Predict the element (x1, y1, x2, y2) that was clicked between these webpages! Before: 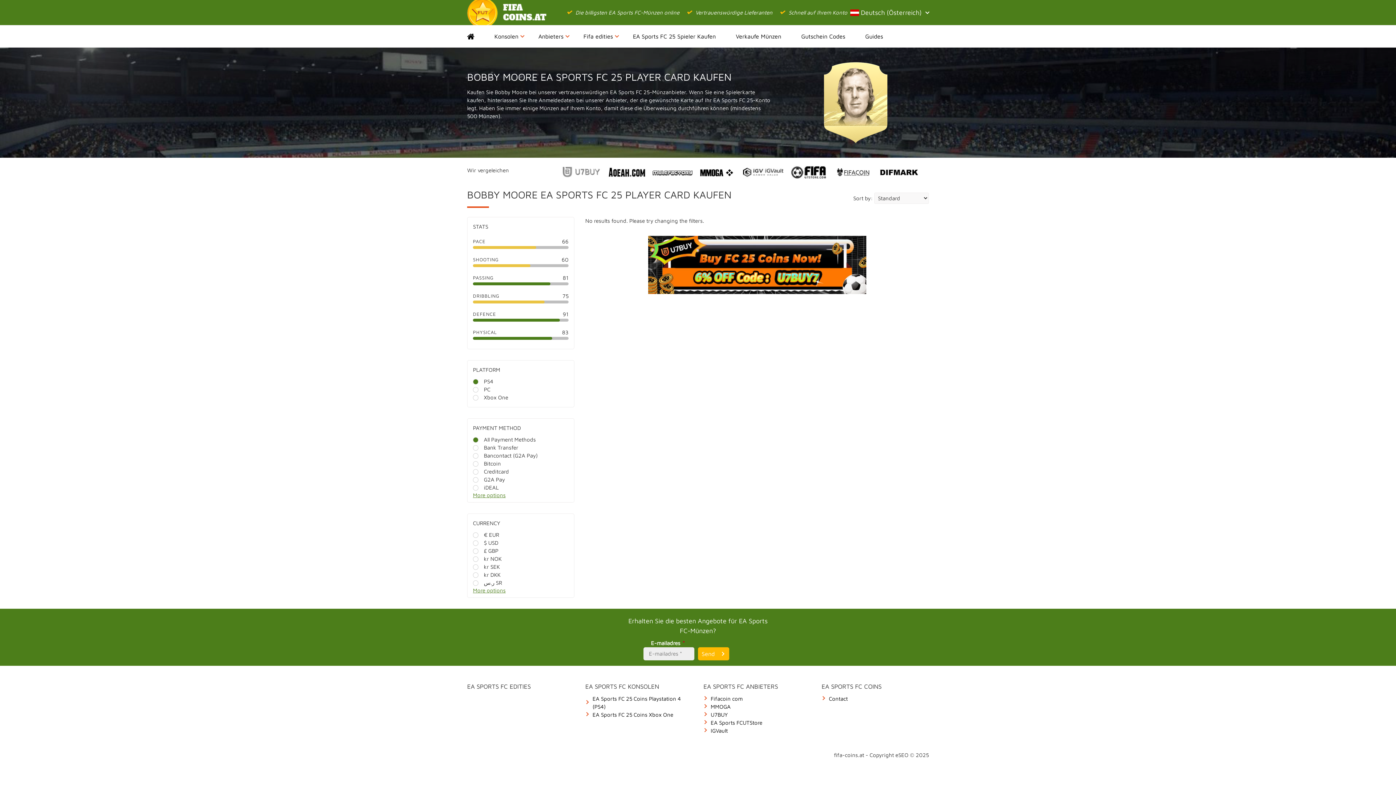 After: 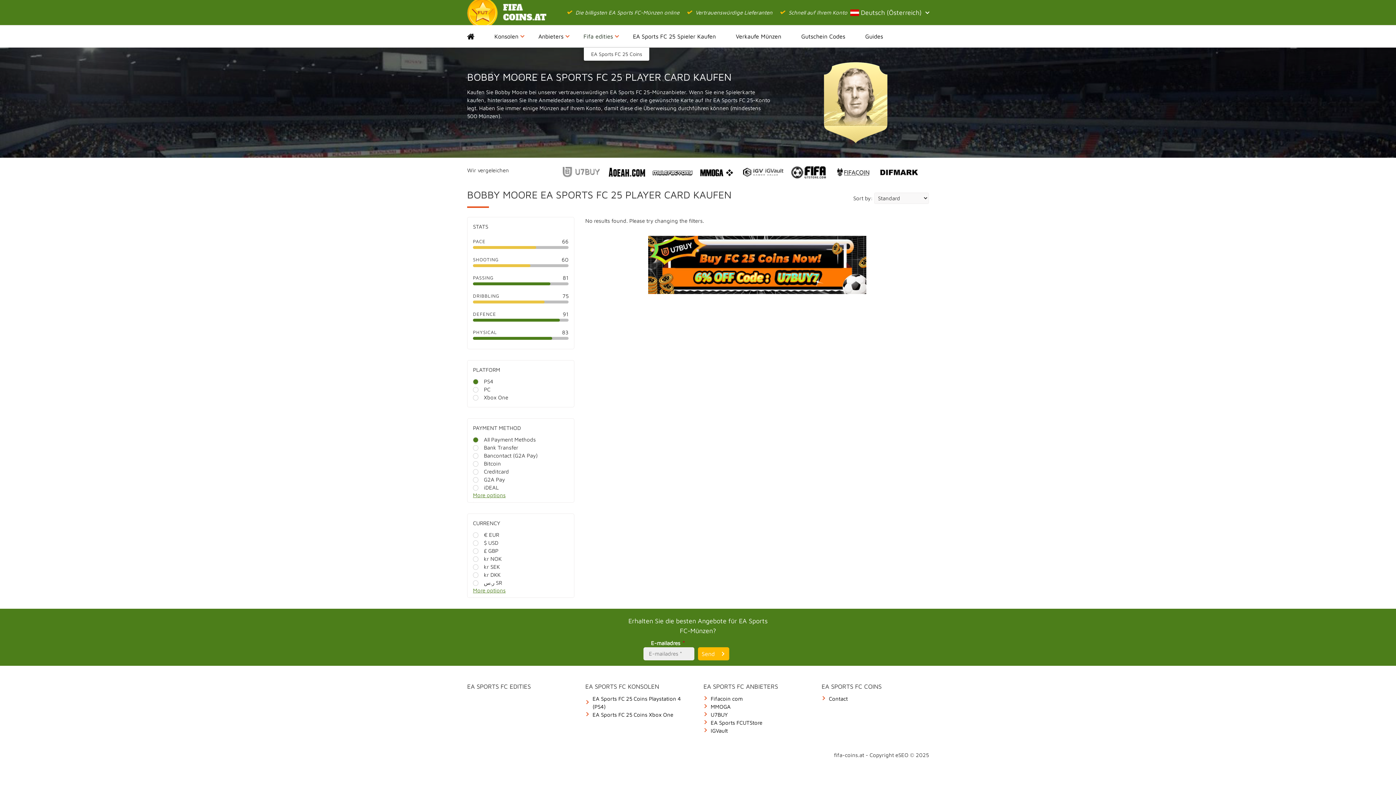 Action: bbox: (583, 25, 625, 47) label: Fifa edities